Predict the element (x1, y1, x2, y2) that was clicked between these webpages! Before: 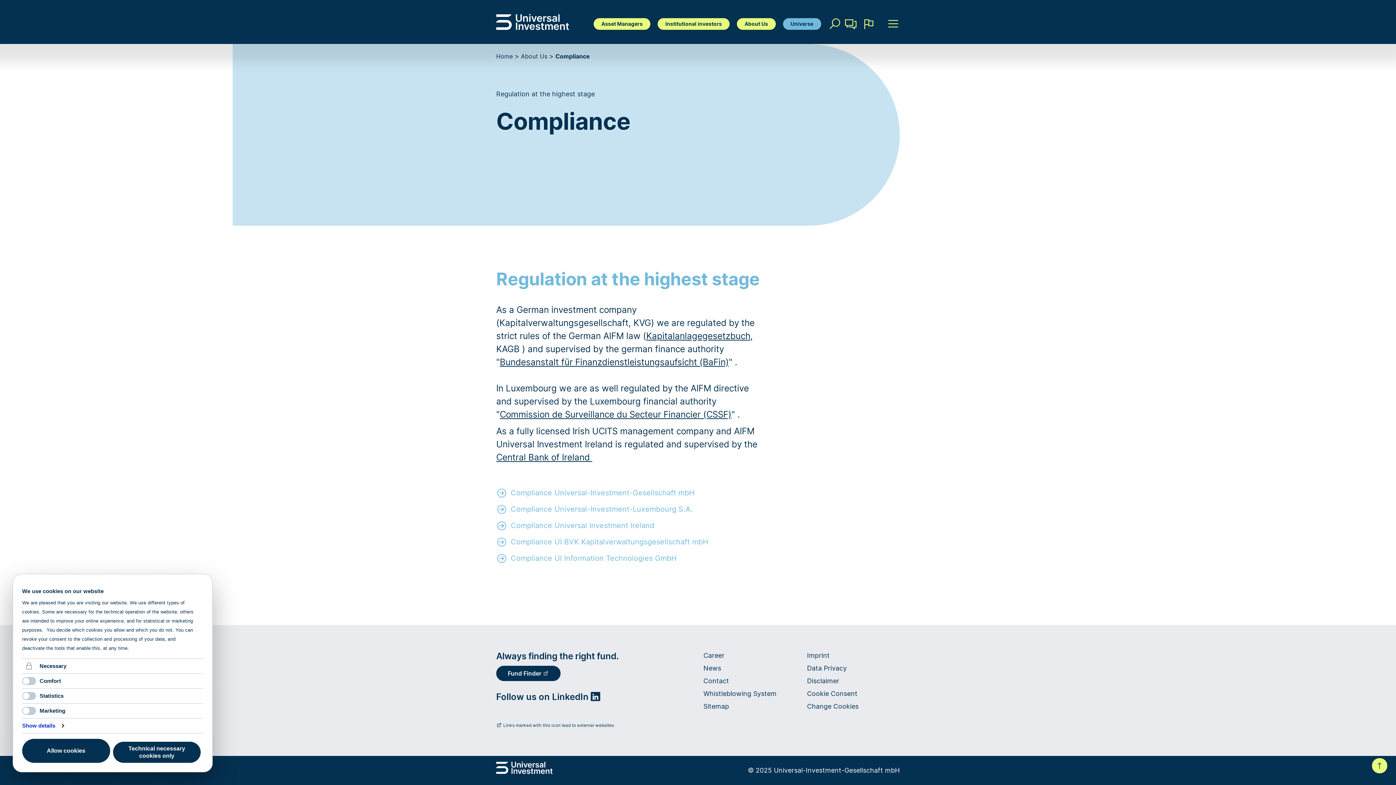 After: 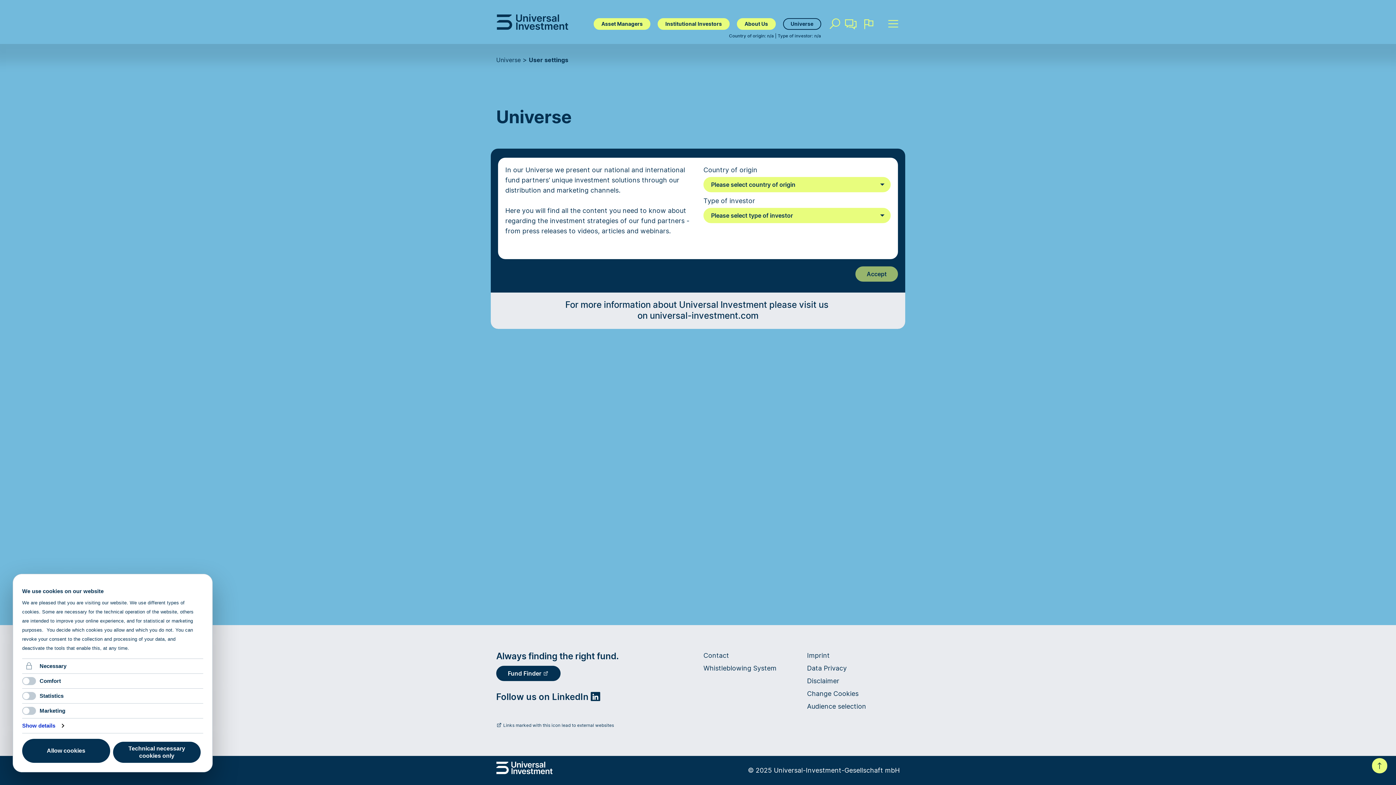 Action: label: Universe bbox: (783, 18, 821, 29)